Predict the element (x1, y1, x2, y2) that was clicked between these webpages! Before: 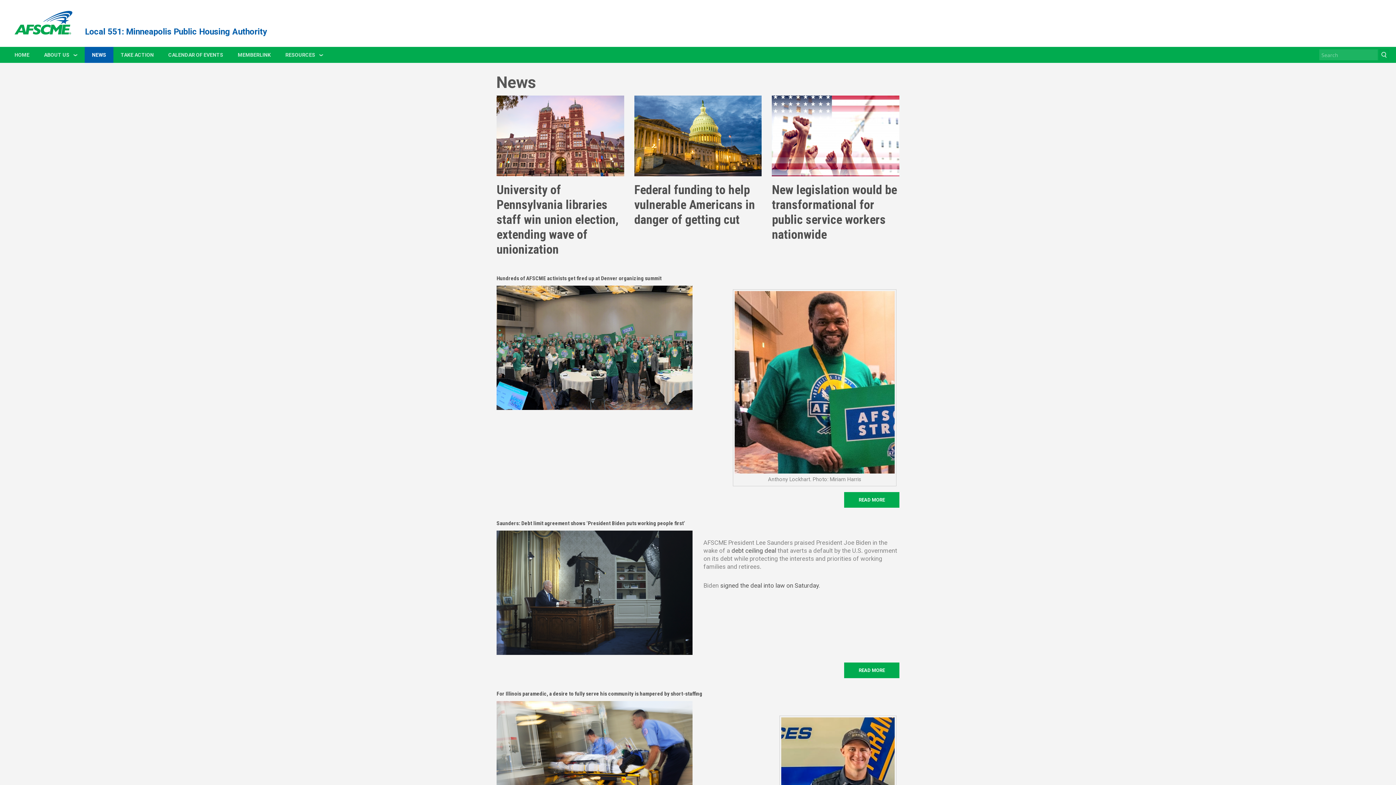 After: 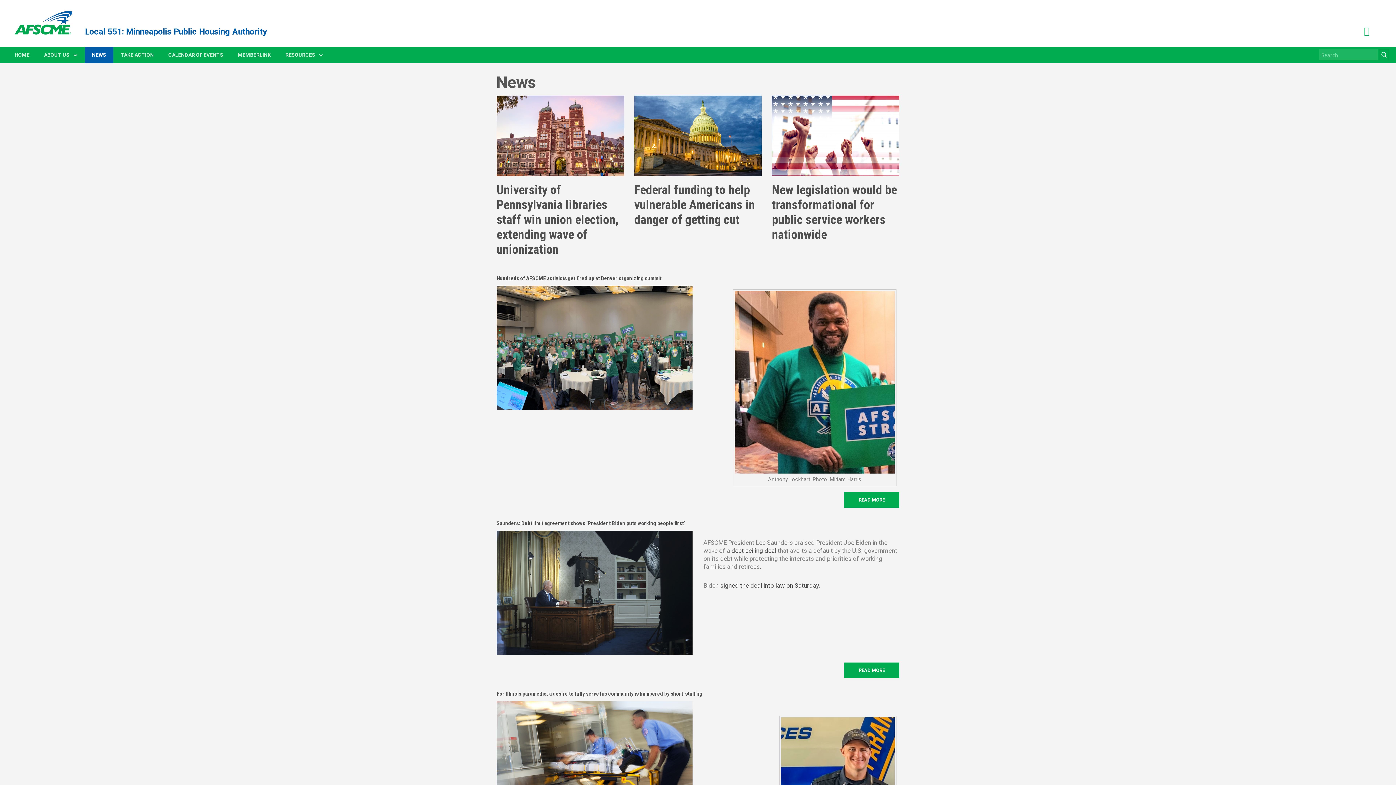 Action: bbox: (1364, 28, 1370, 35) label: Flickr